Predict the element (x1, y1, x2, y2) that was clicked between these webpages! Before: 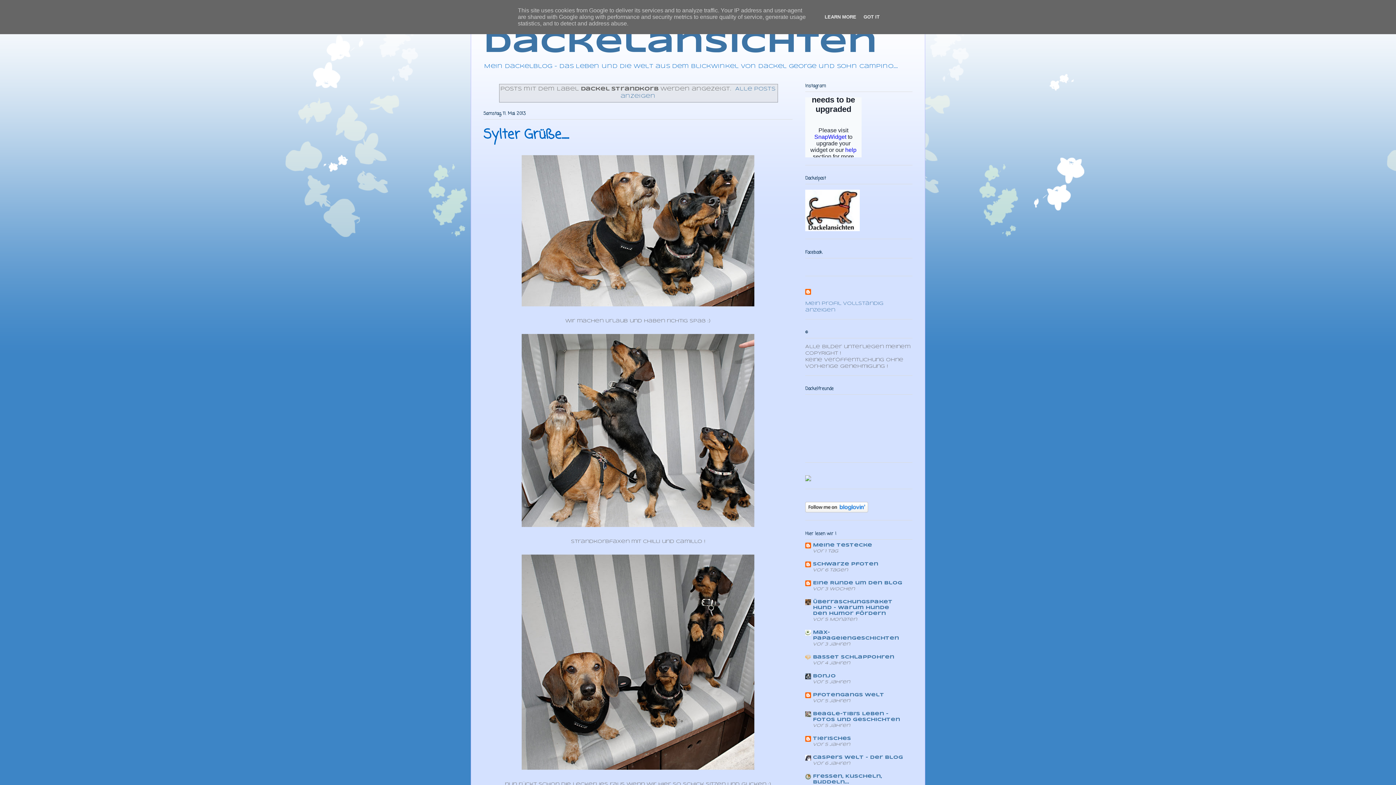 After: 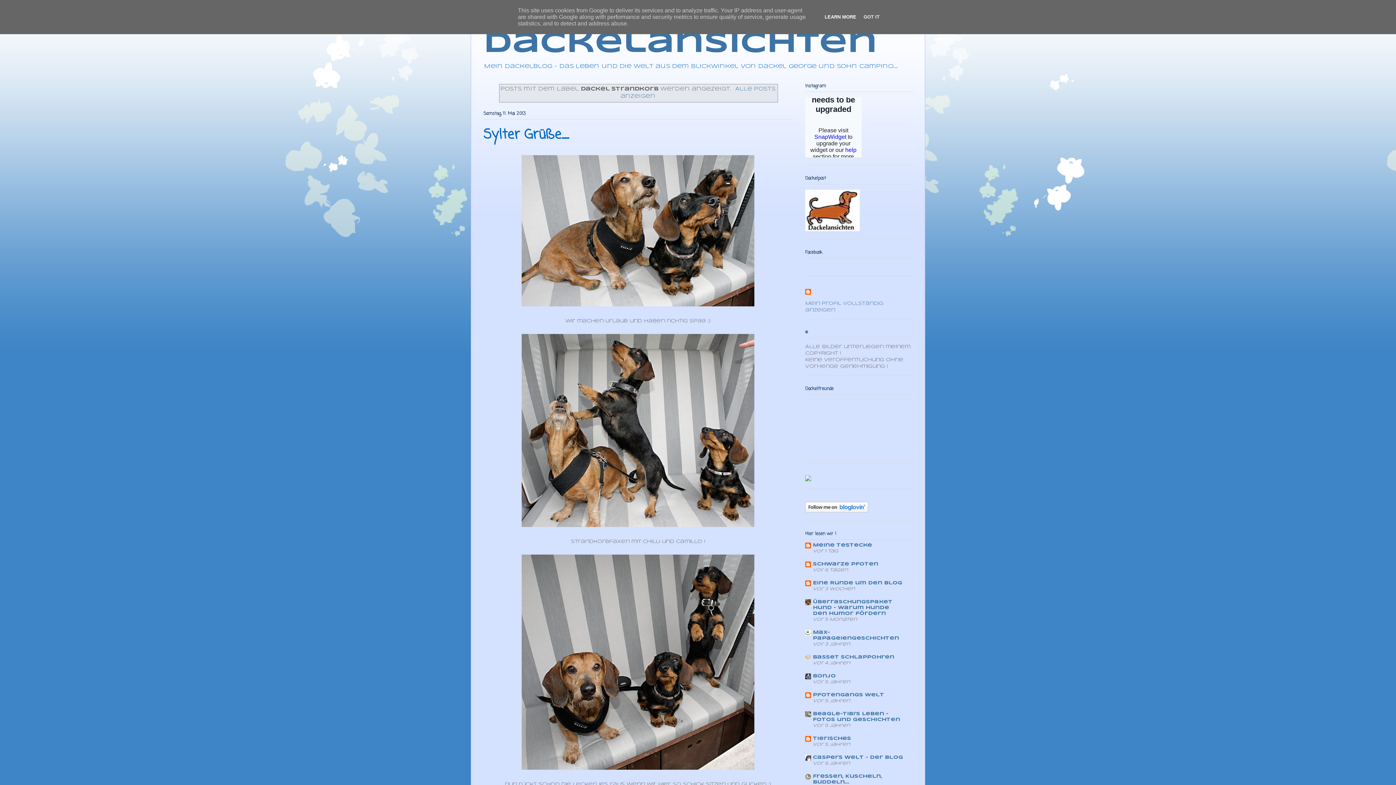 Action: label: LEARN MORE bbox: (822, 14, 858, 19)